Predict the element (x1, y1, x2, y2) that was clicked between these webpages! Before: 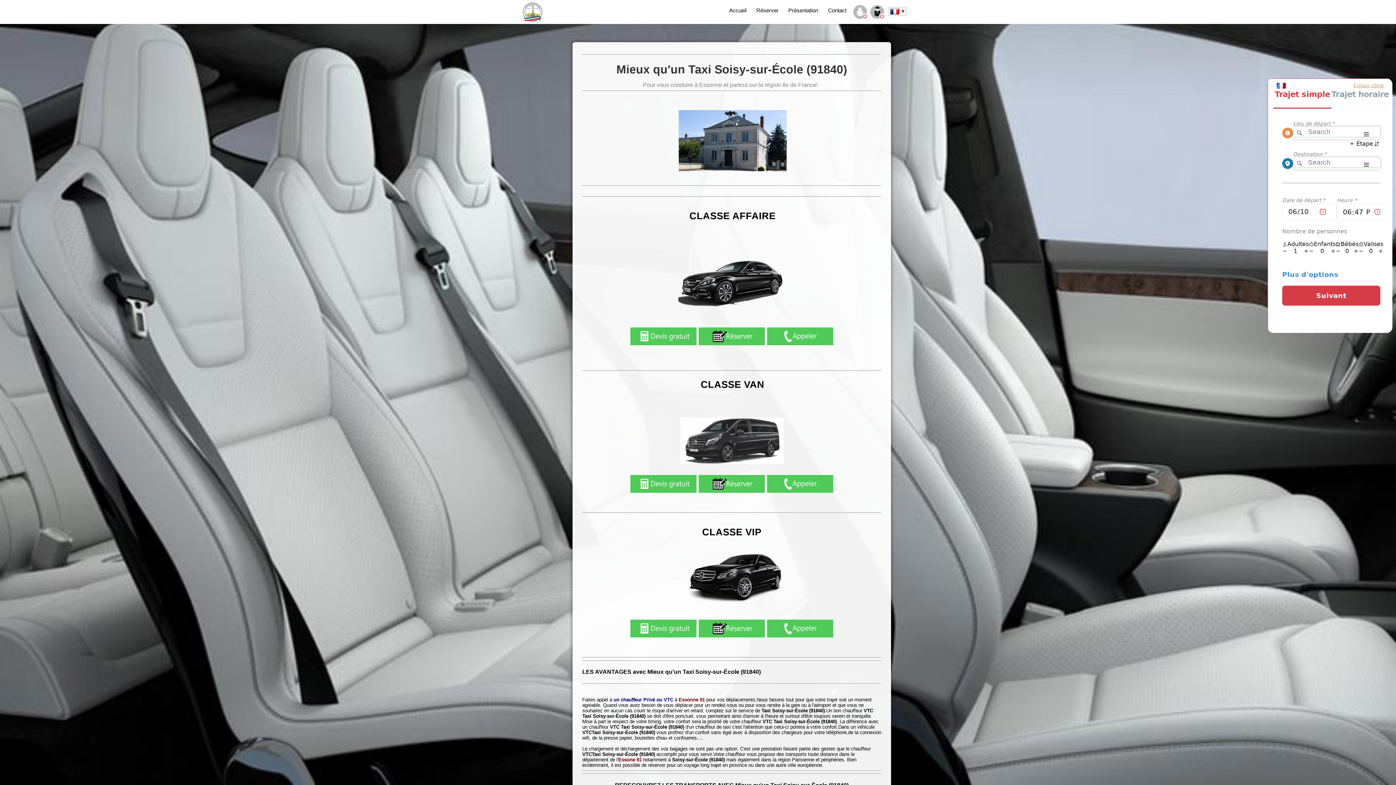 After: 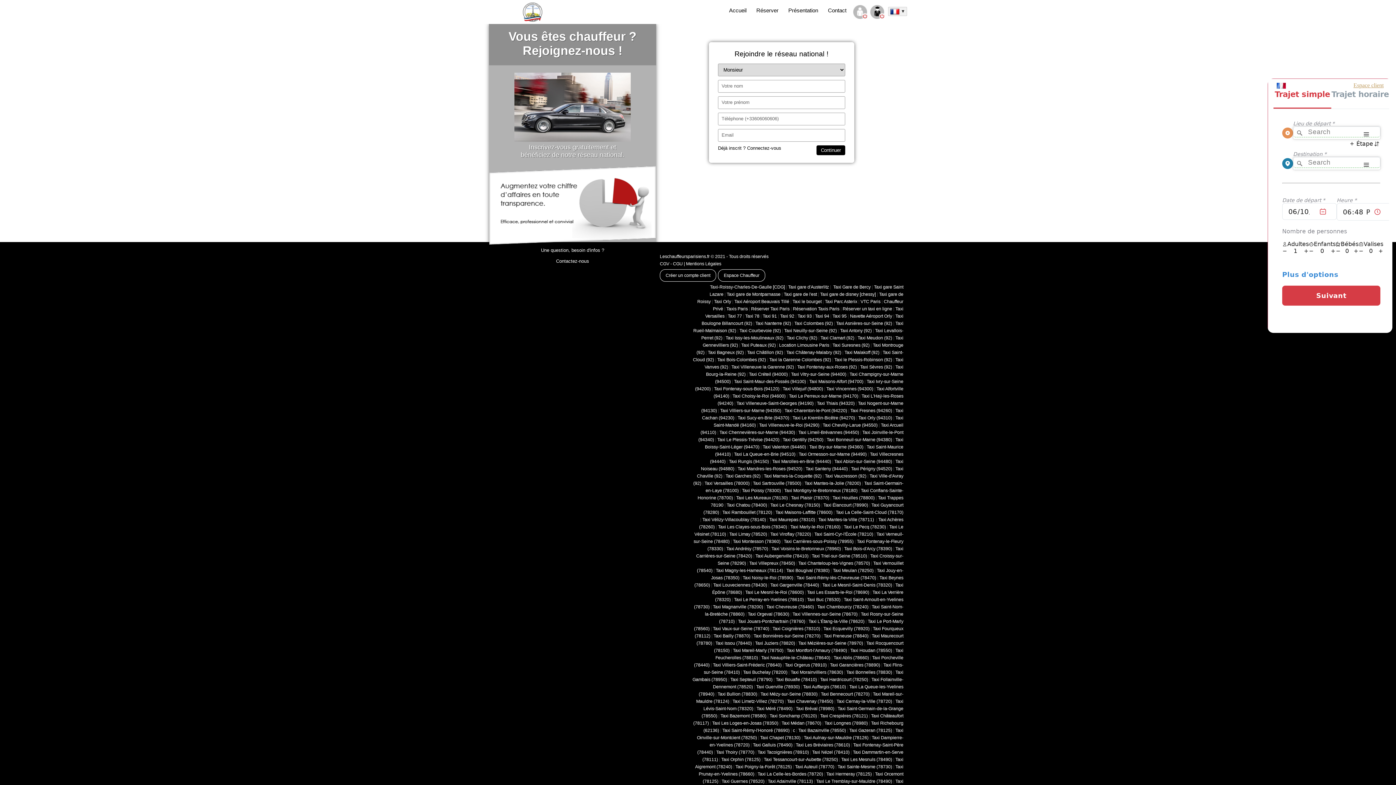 Action: bbox: (868, 1, 885, 23)